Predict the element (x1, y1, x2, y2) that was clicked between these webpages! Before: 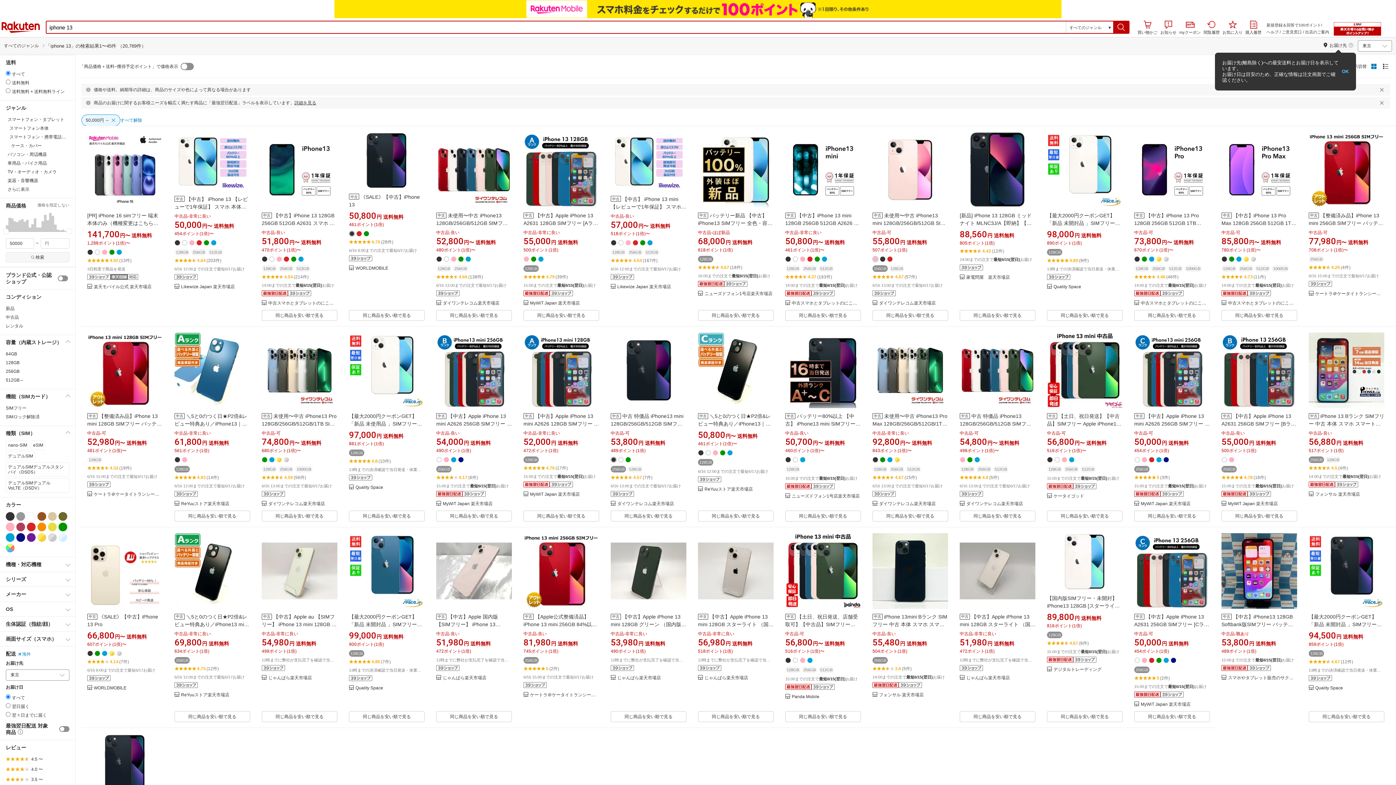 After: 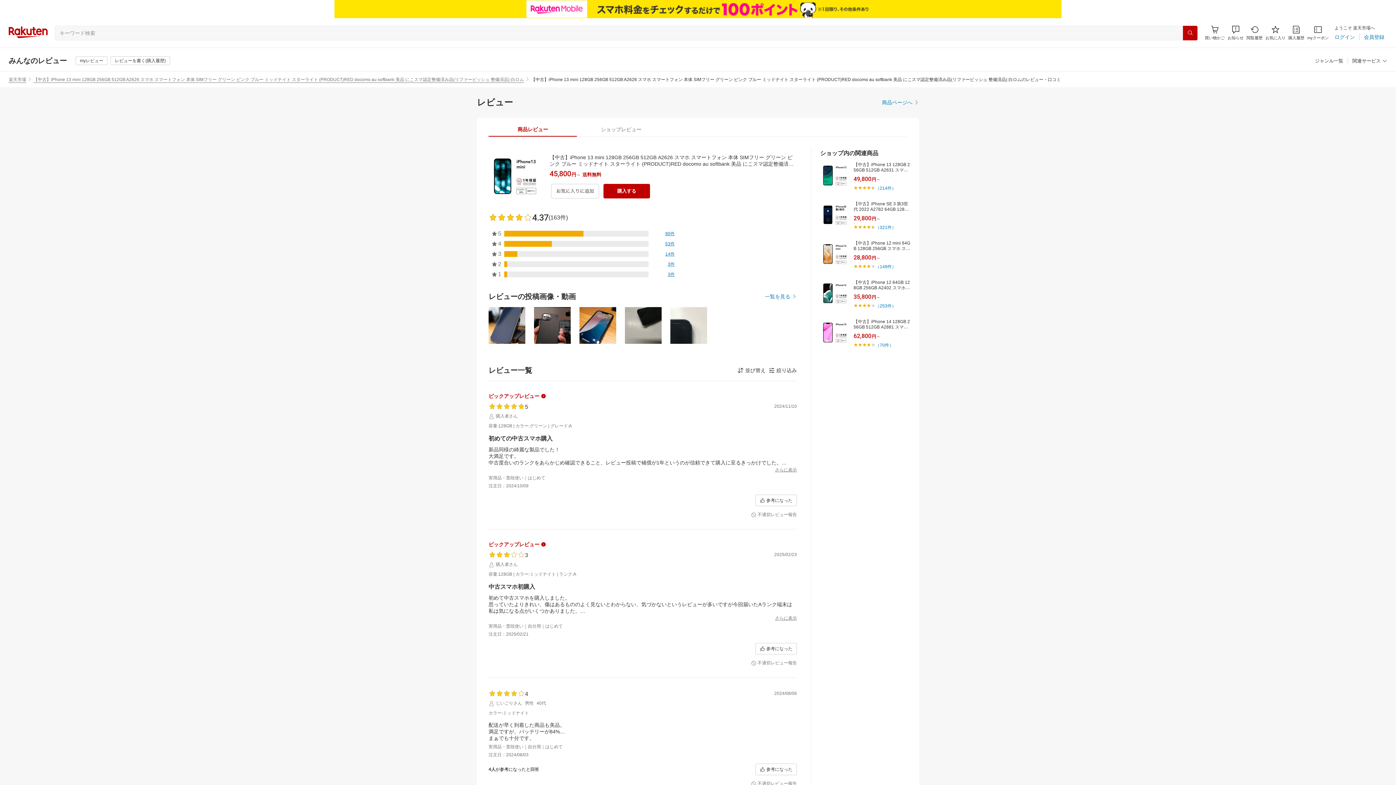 Action: label: 4.37(163件) bbox: (785, 274, 832, 279)